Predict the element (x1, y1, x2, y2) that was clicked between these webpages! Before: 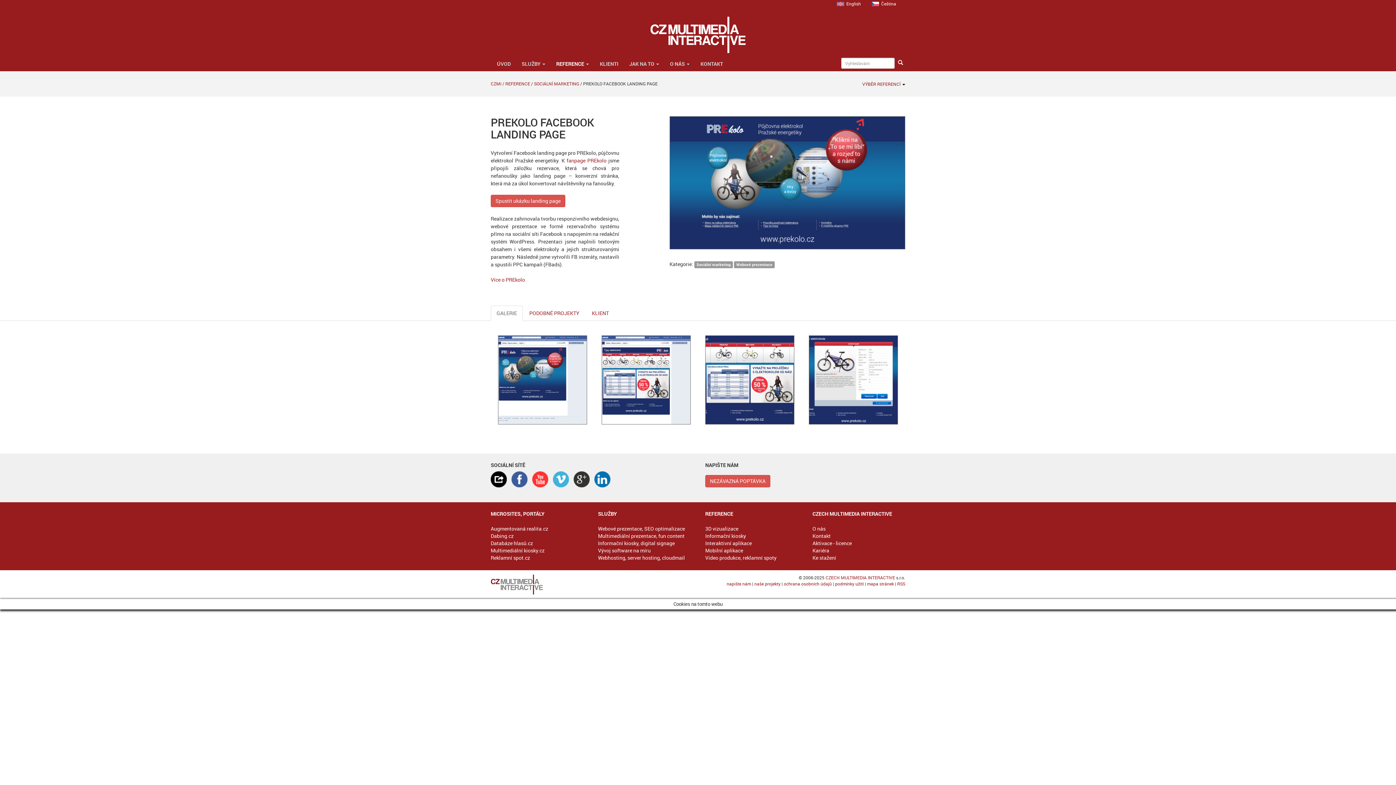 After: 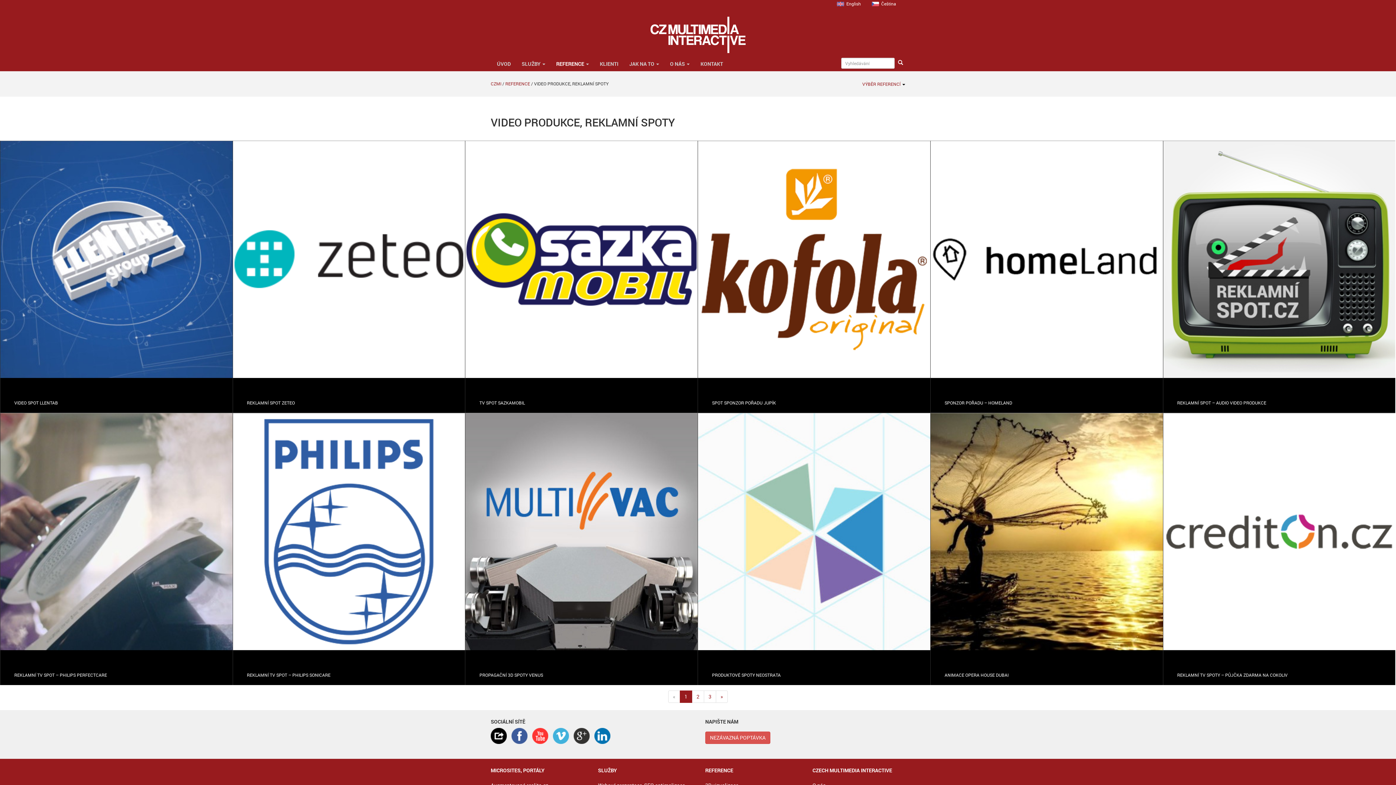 Action: bbox: (705, 554, 776, 561) label: Video produkce, reklamní spoty